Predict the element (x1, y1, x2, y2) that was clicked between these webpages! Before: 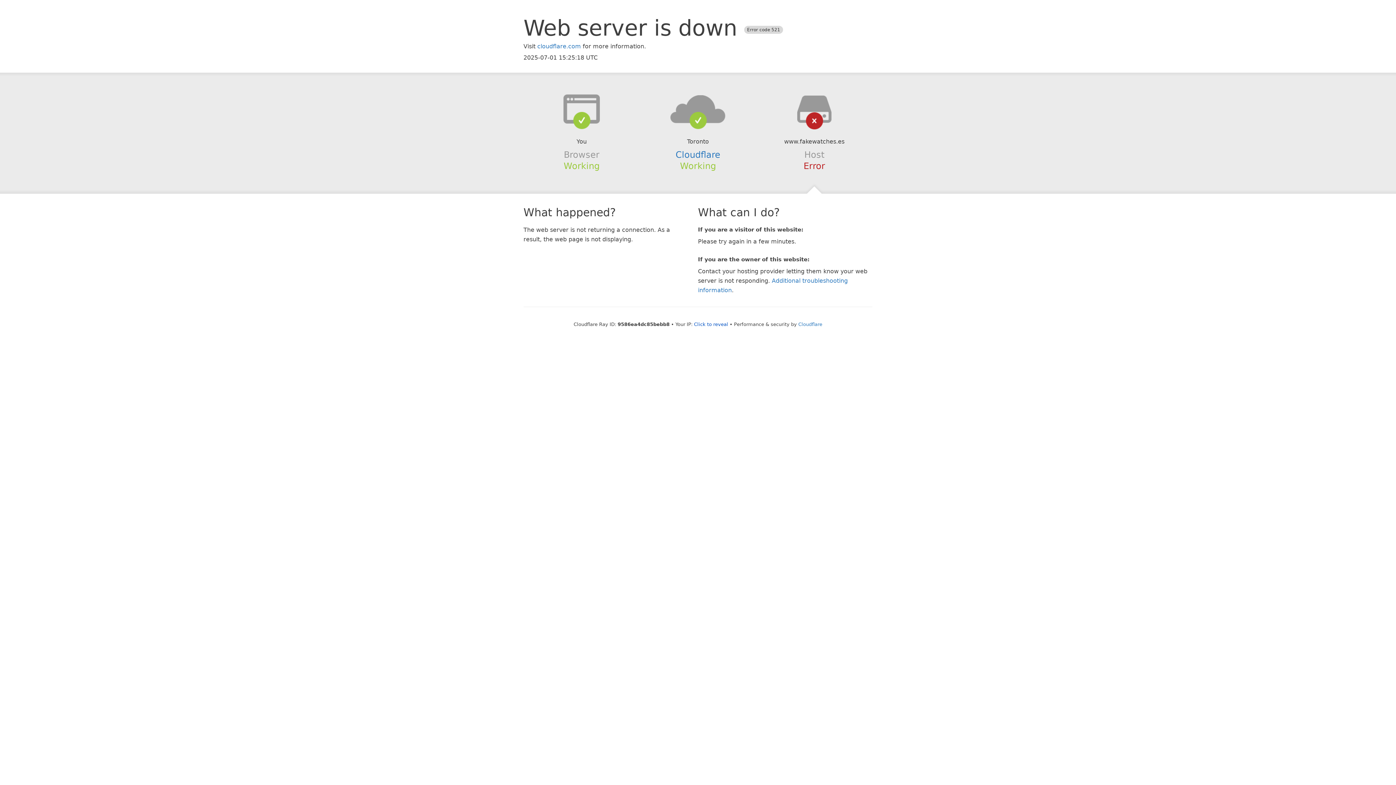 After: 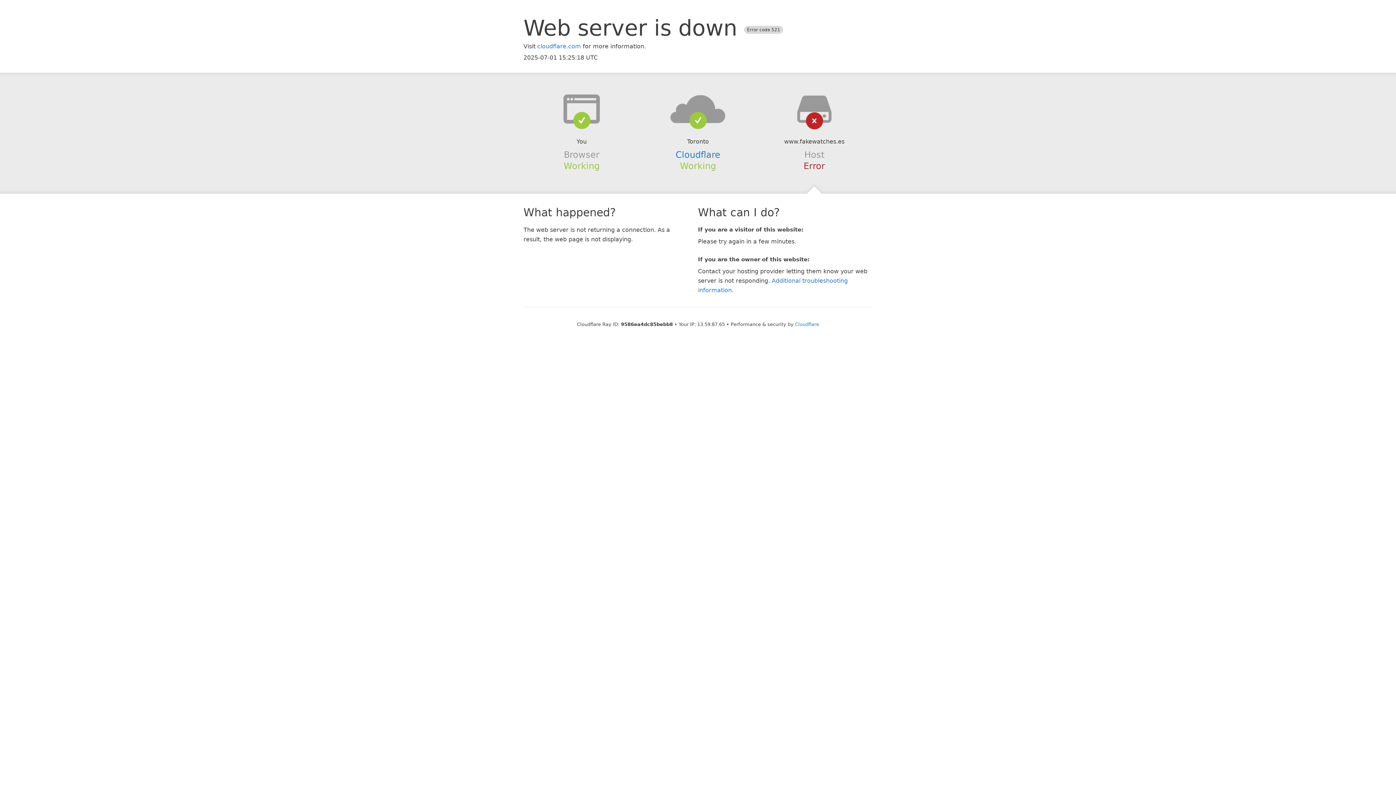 Action: bbox: (694, 321, 728, 327) label: Click to reveal